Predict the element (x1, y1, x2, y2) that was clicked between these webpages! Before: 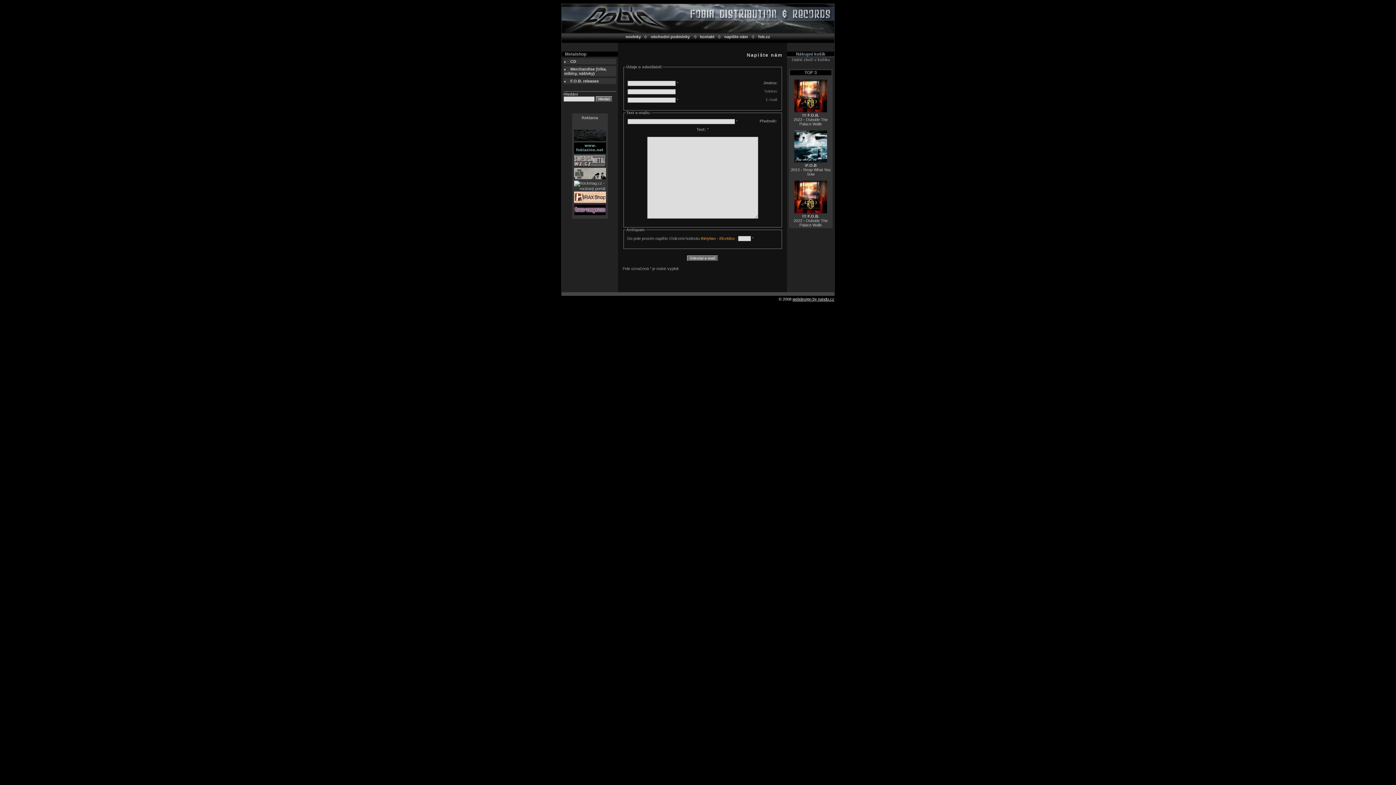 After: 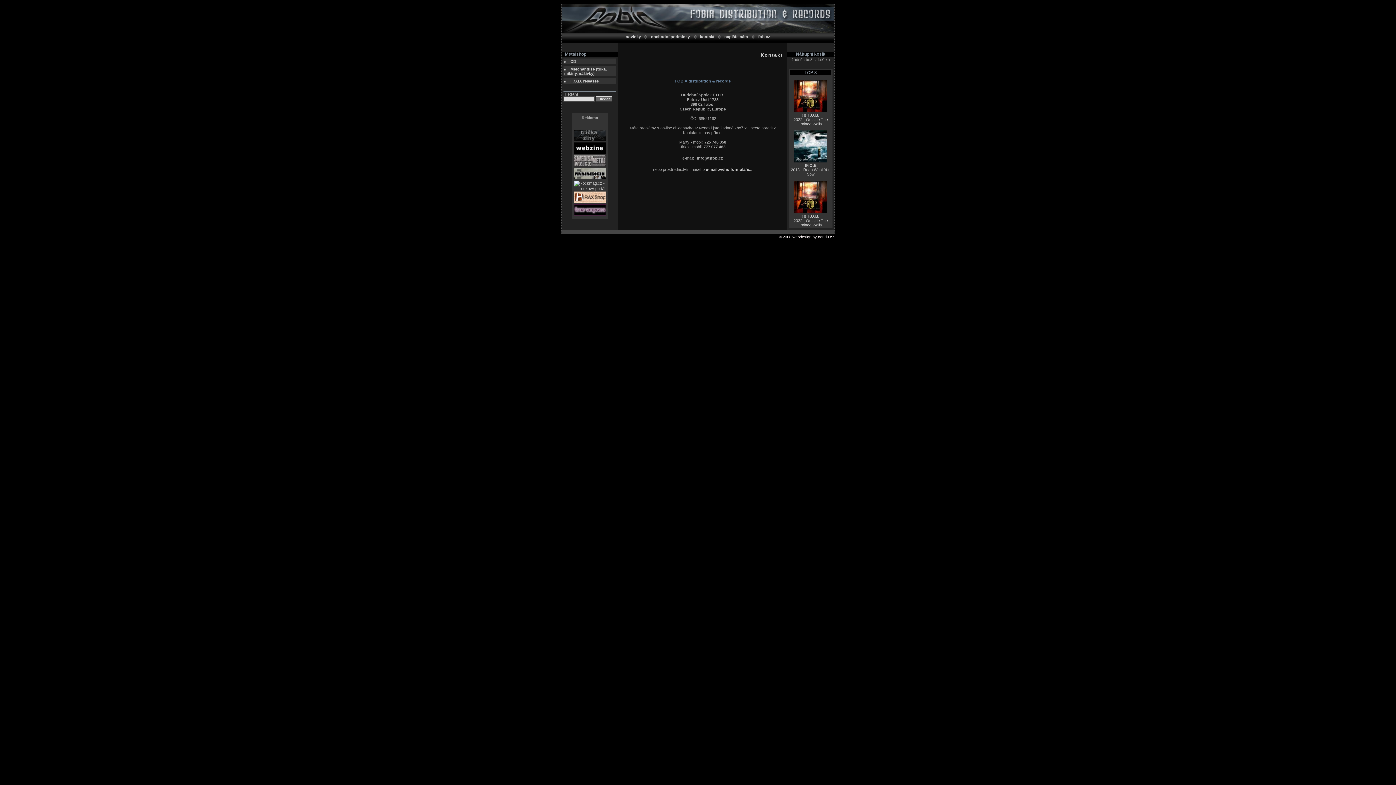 Action: label: kontakt bbox: (700, 34, 714, 38)